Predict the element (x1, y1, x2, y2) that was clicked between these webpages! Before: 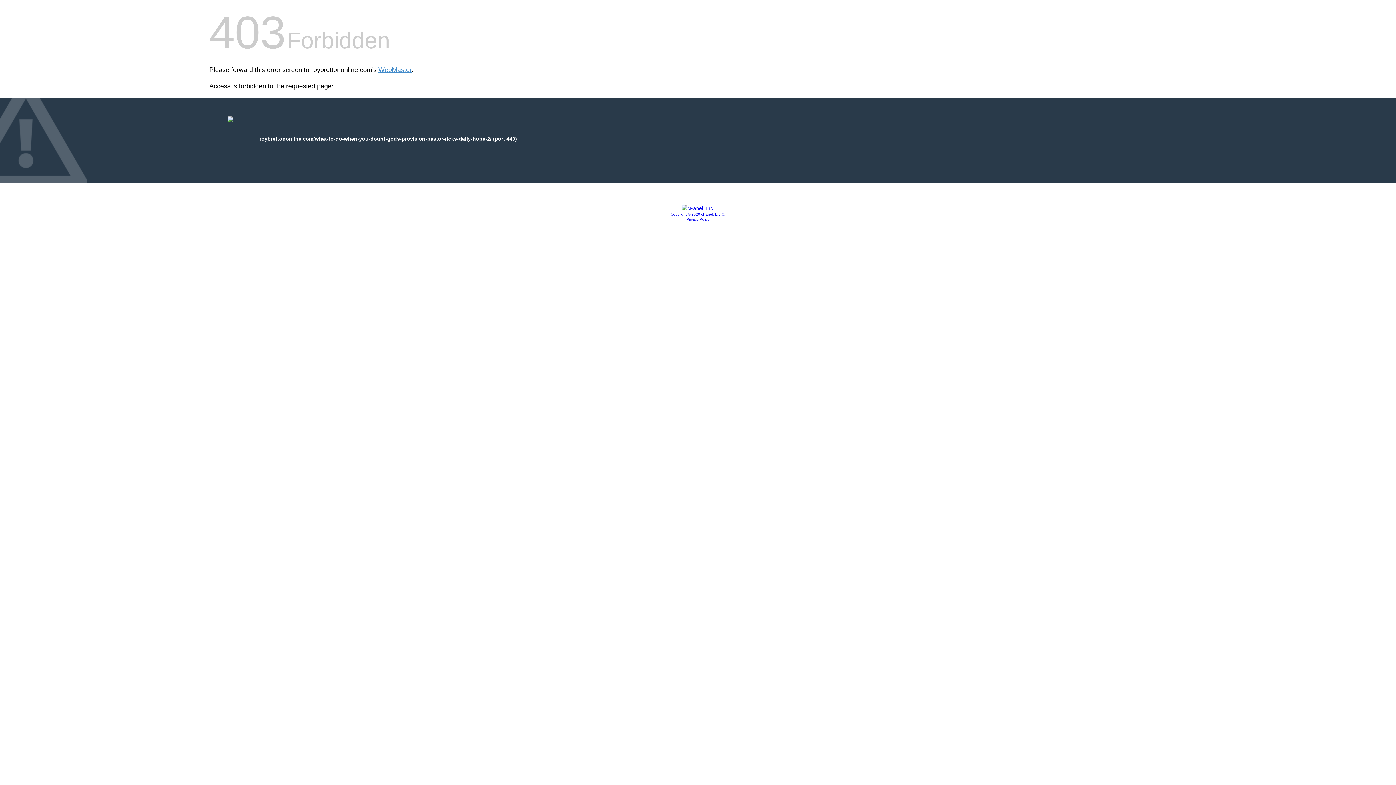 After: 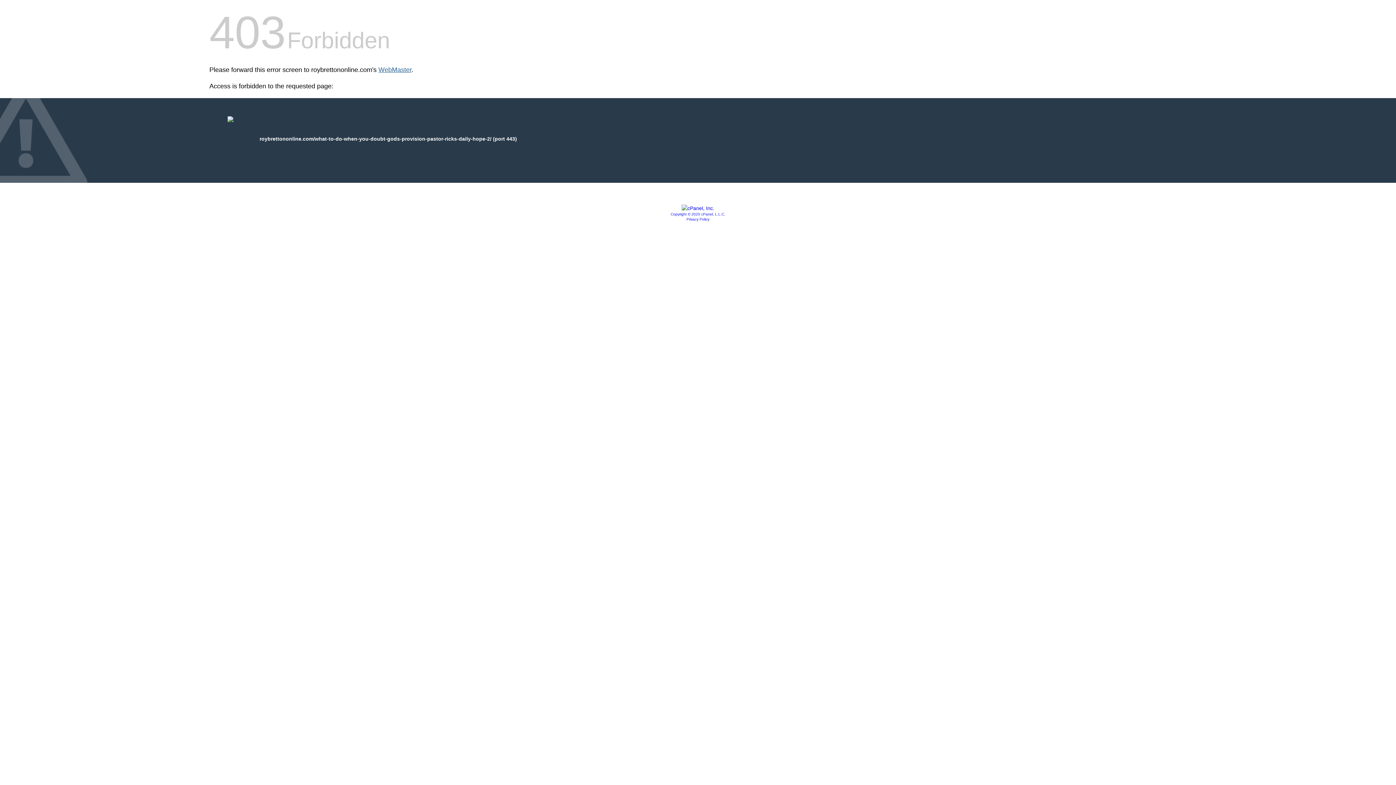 Action: bbox: (378, 66, 411, 73) label: WebMaster